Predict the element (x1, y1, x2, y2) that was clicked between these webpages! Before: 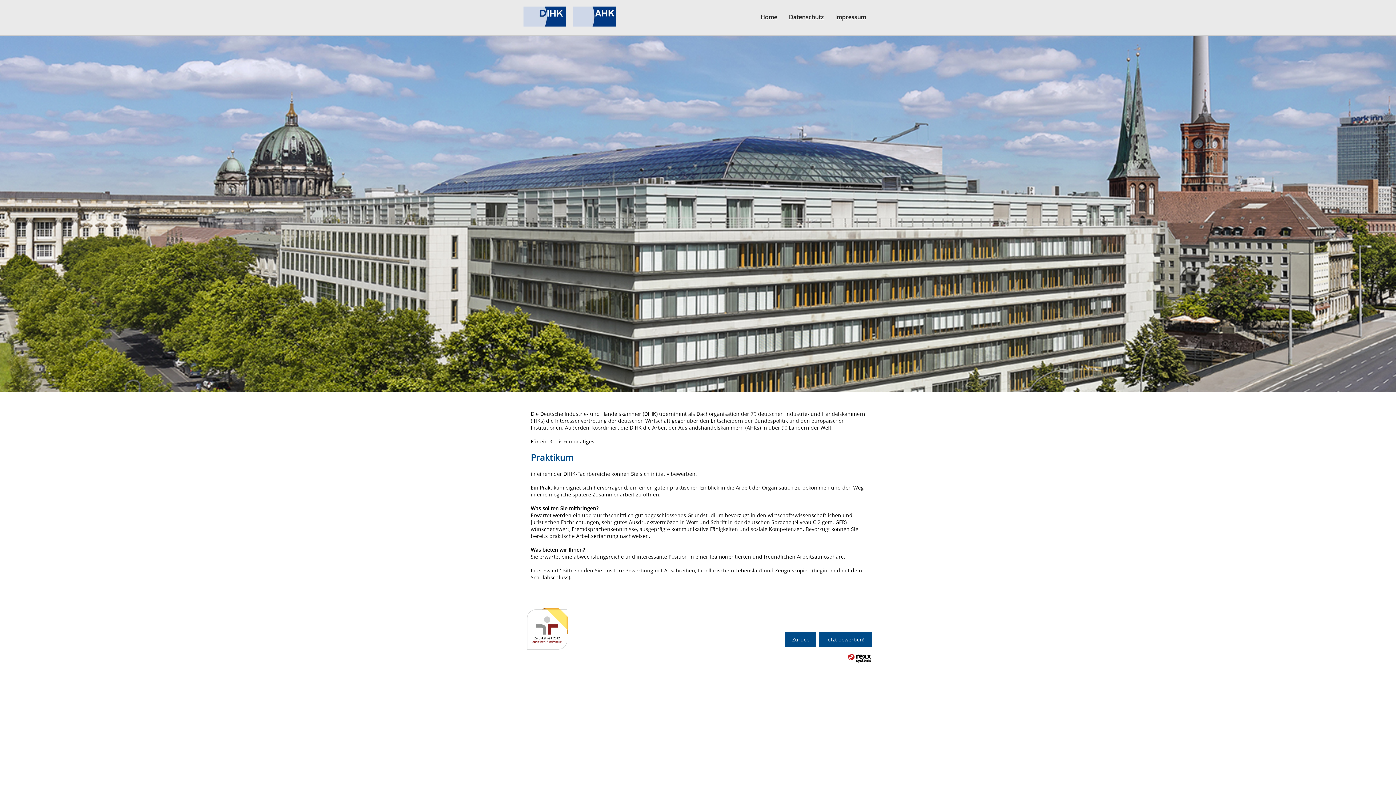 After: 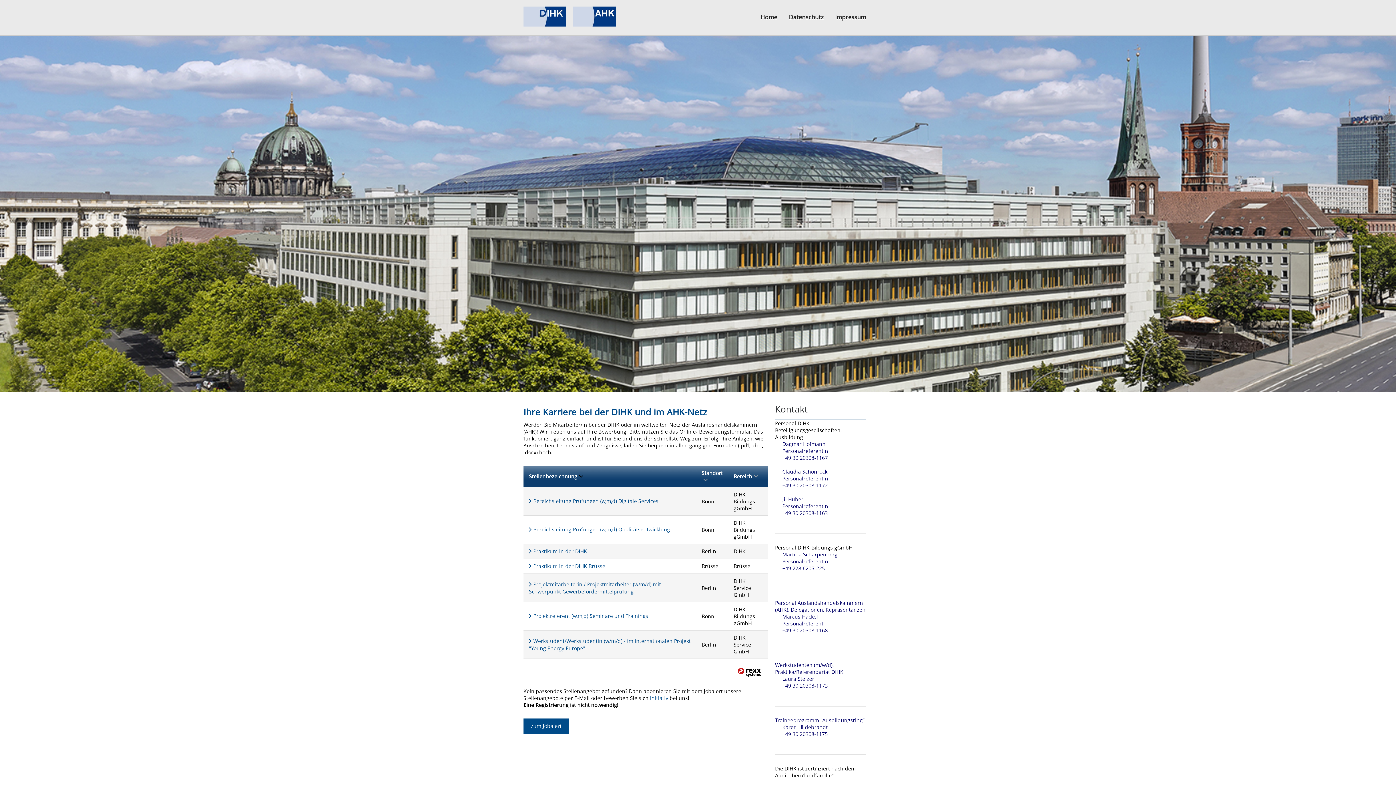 Action: bbox: (755, 10, 782, 23) label: Home